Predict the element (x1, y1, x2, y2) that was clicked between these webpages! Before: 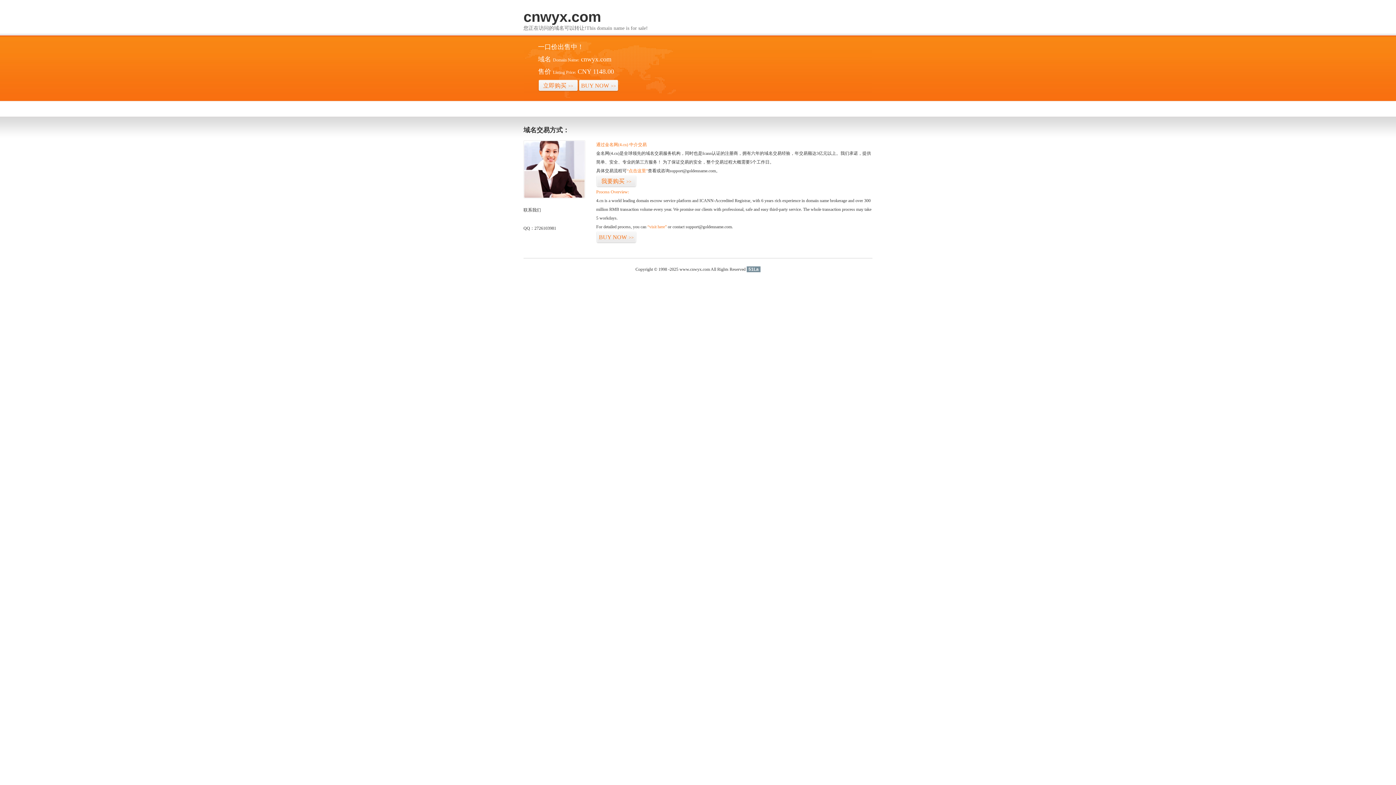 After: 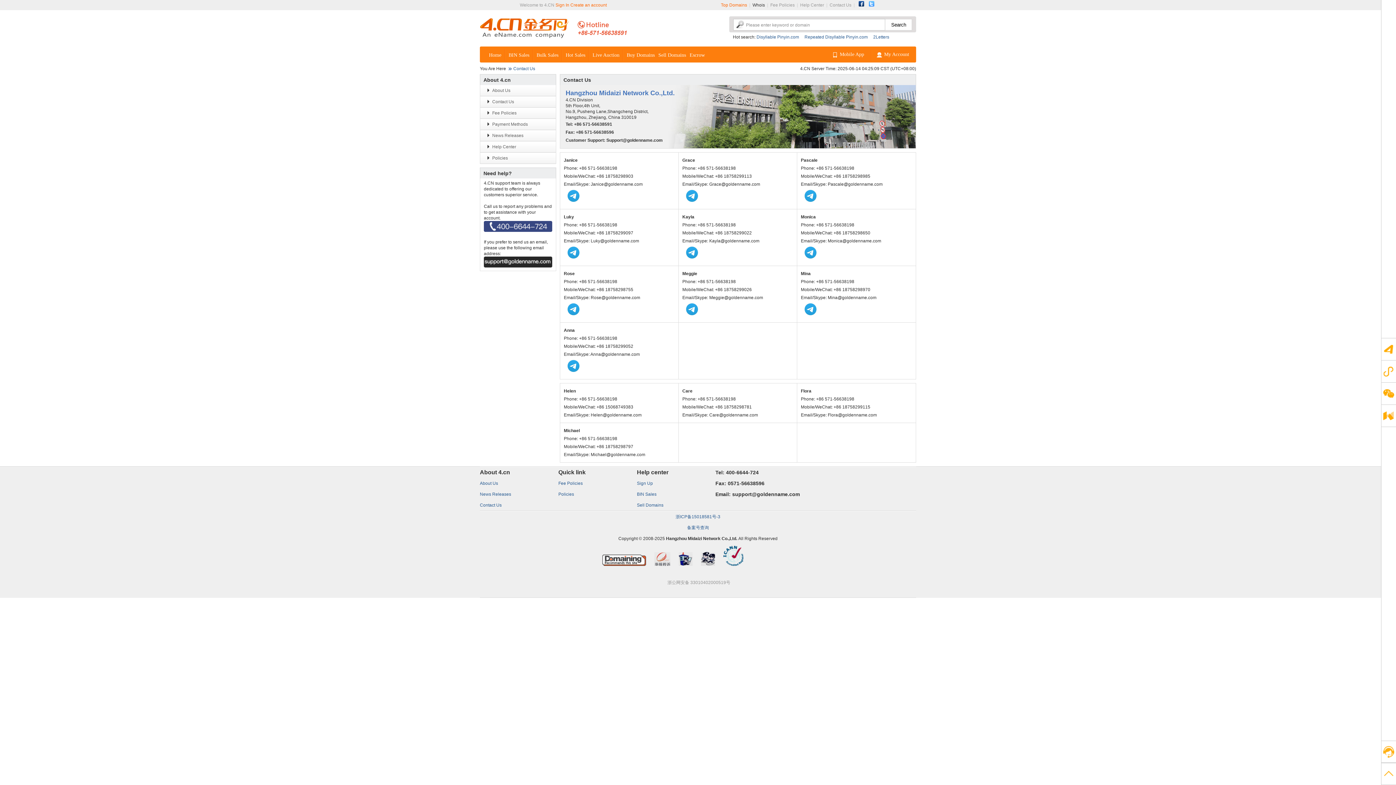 Action: bbox: (523, 194, 585, 199)